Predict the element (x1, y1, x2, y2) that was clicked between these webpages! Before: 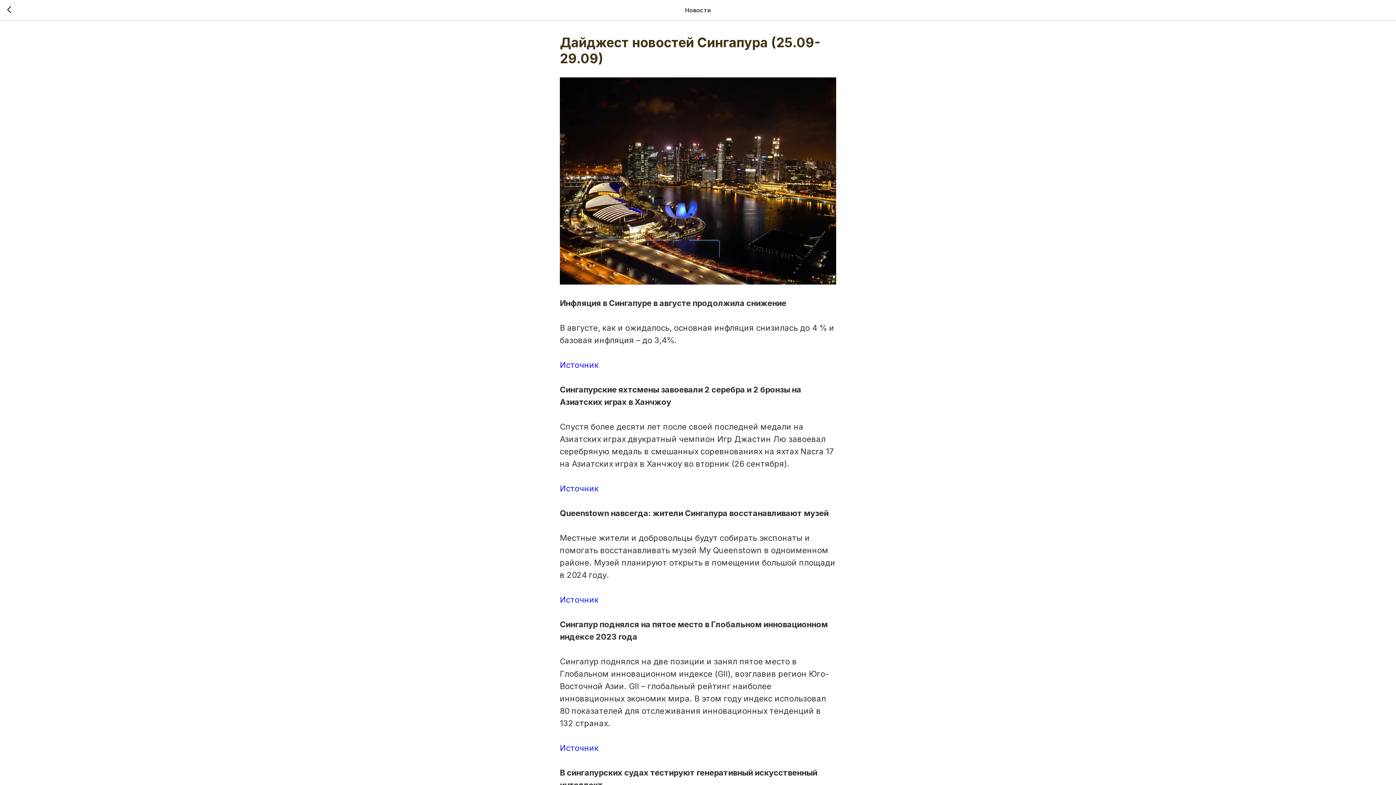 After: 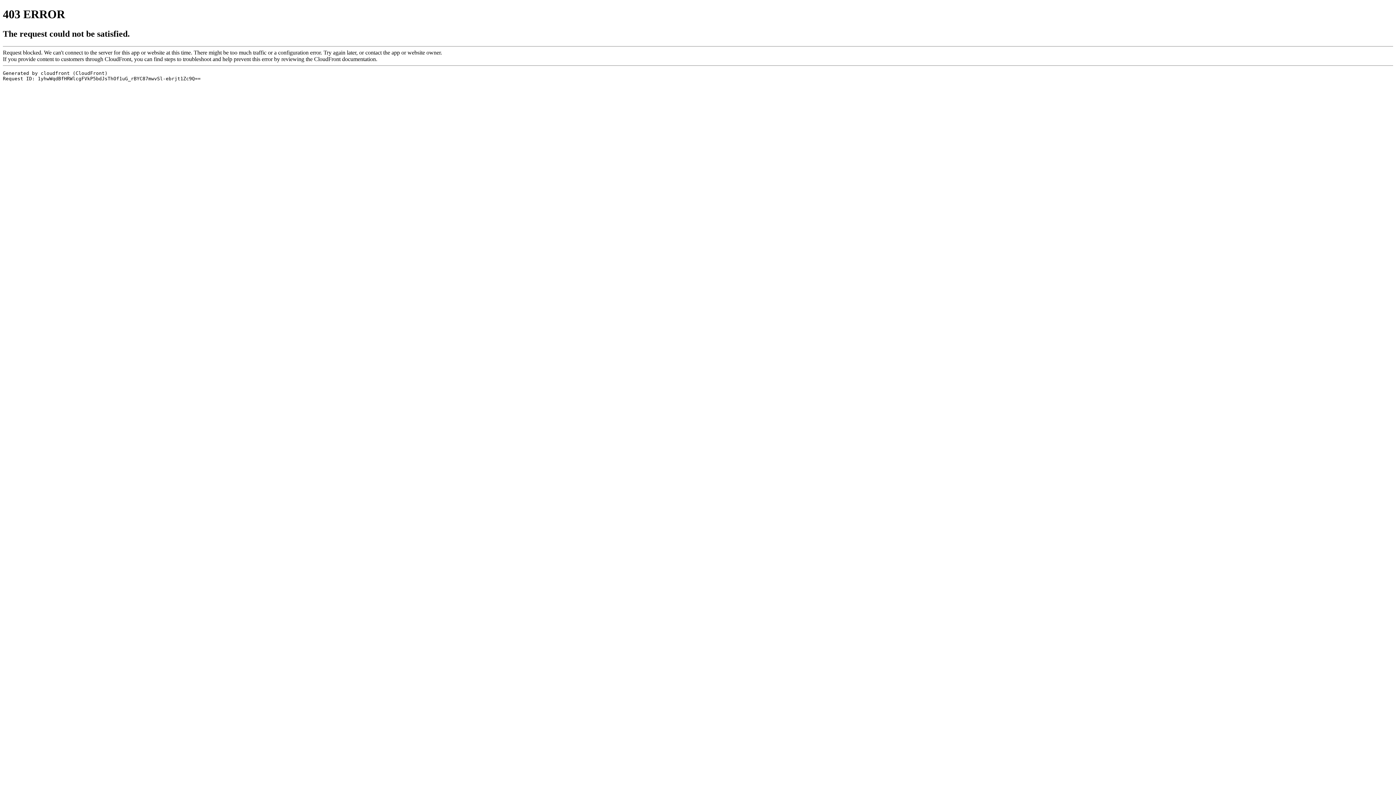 Action: bbox: (560, 360, 598, 369) label: Источник